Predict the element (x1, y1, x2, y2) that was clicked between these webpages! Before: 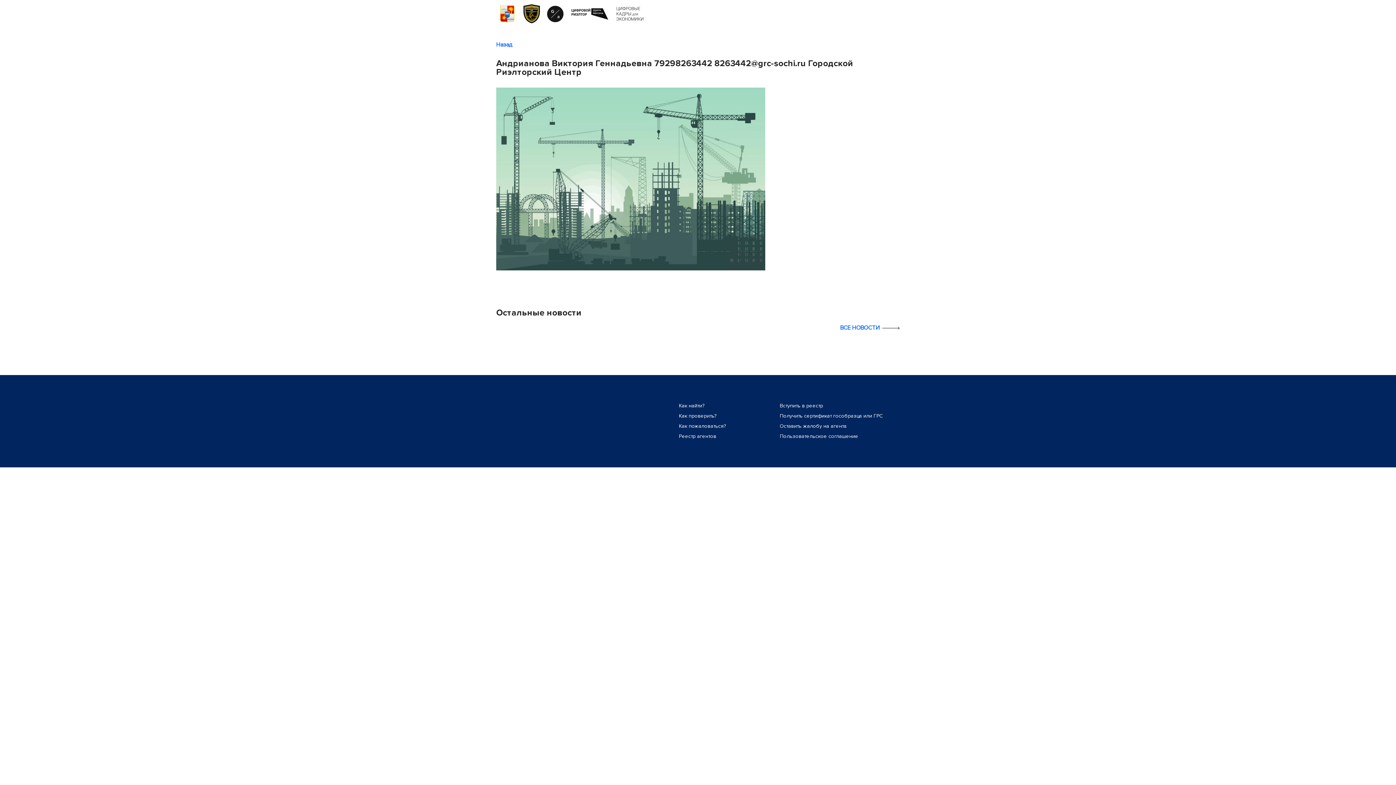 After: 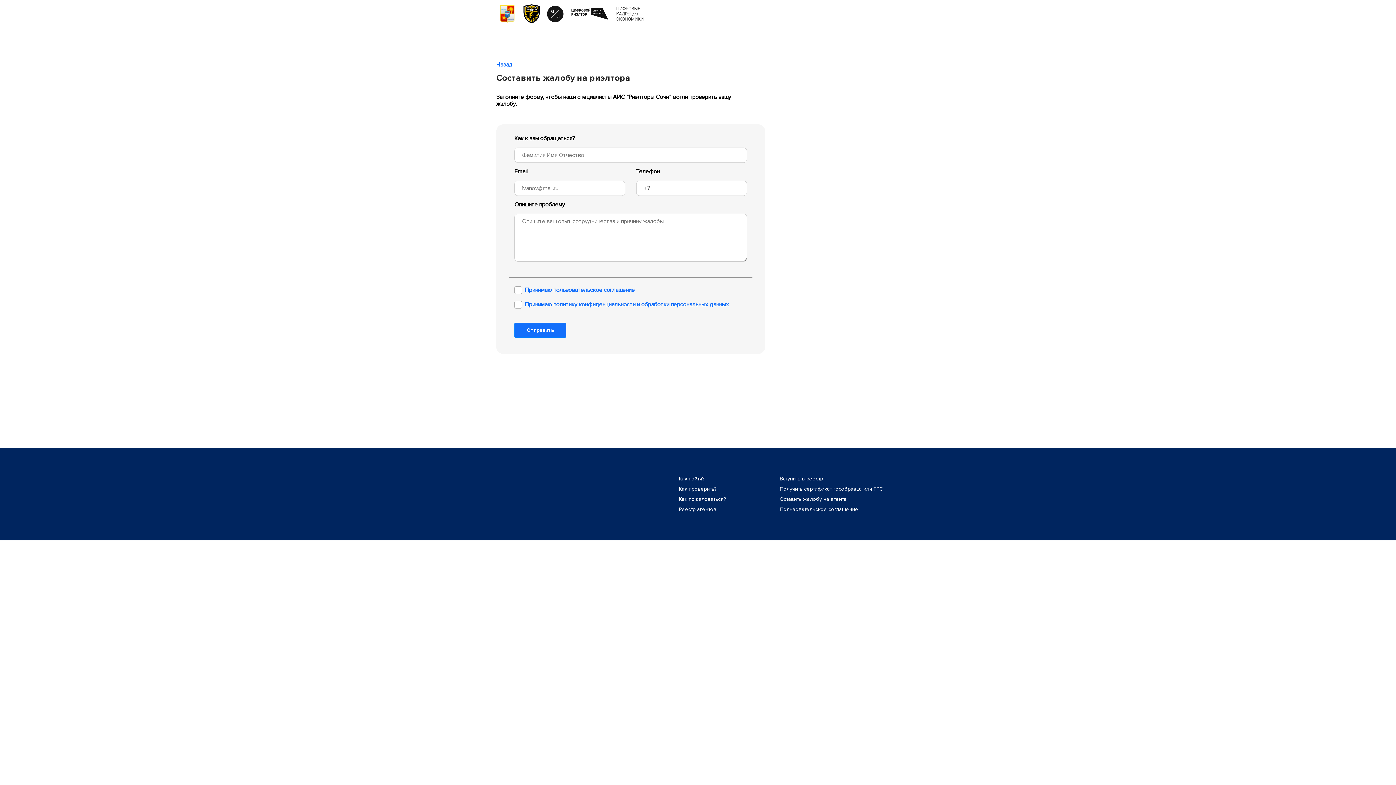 Action: label: Оставить жалобу на агента bbox: (780, 421, 900, 431)